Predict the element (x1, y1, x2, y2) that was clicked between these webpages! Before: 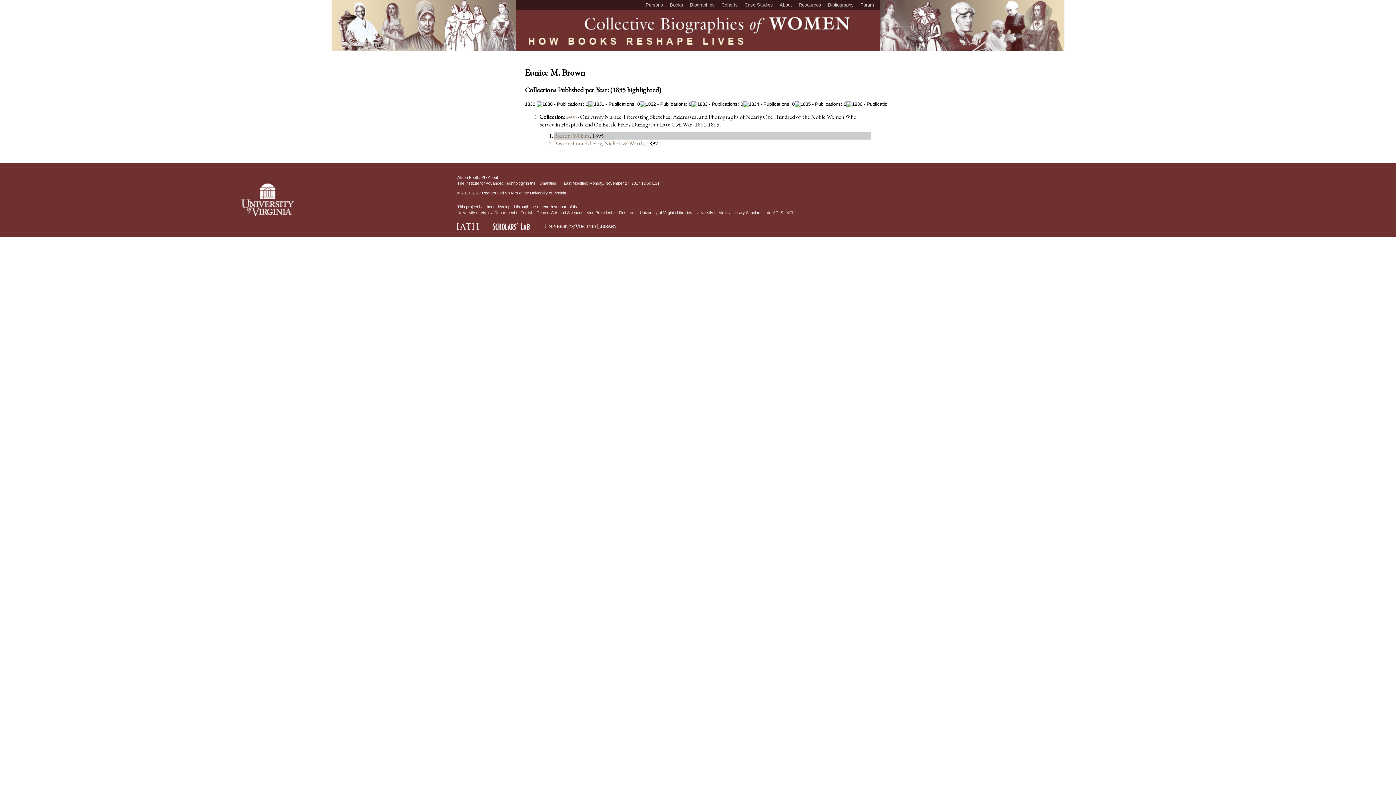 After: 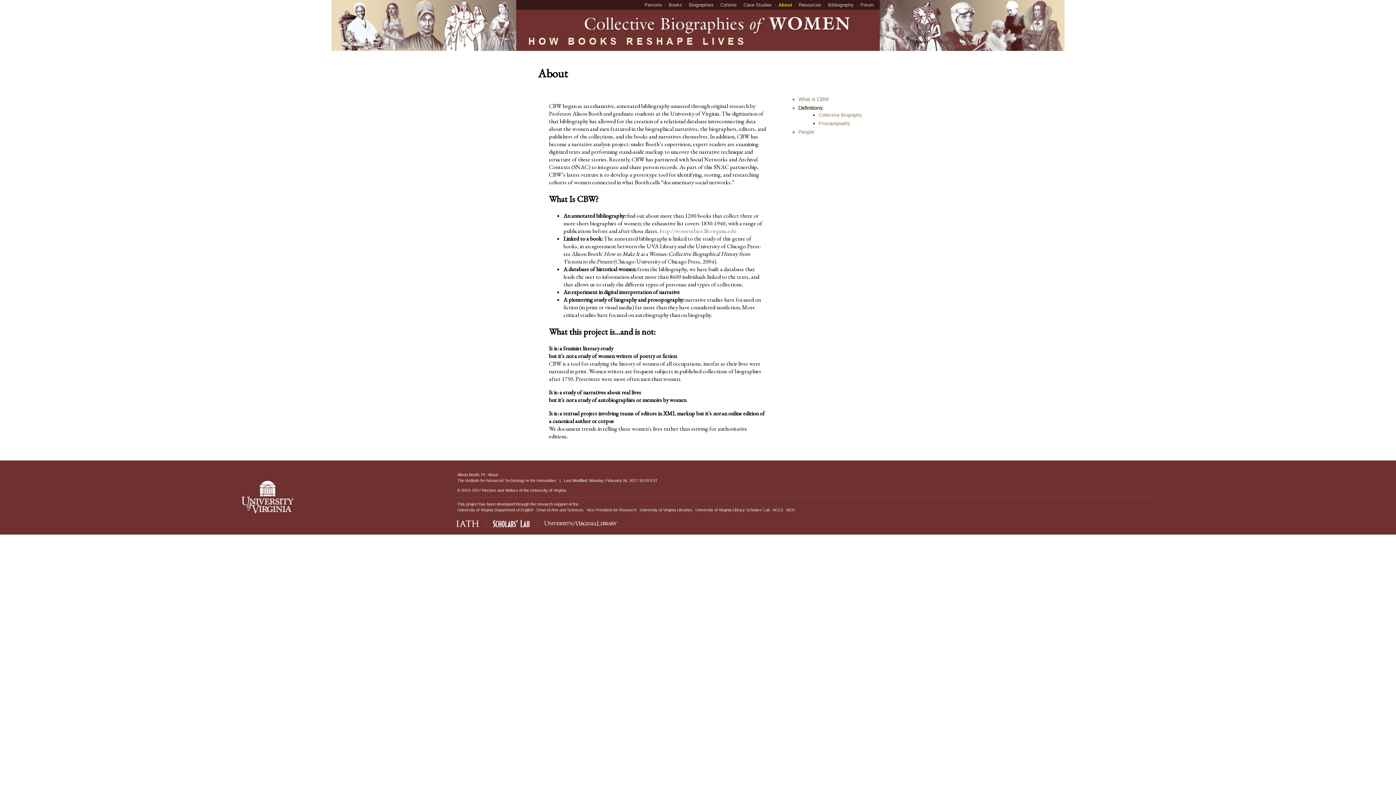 Action: bbox: (488, 175, 498, 179) label: About